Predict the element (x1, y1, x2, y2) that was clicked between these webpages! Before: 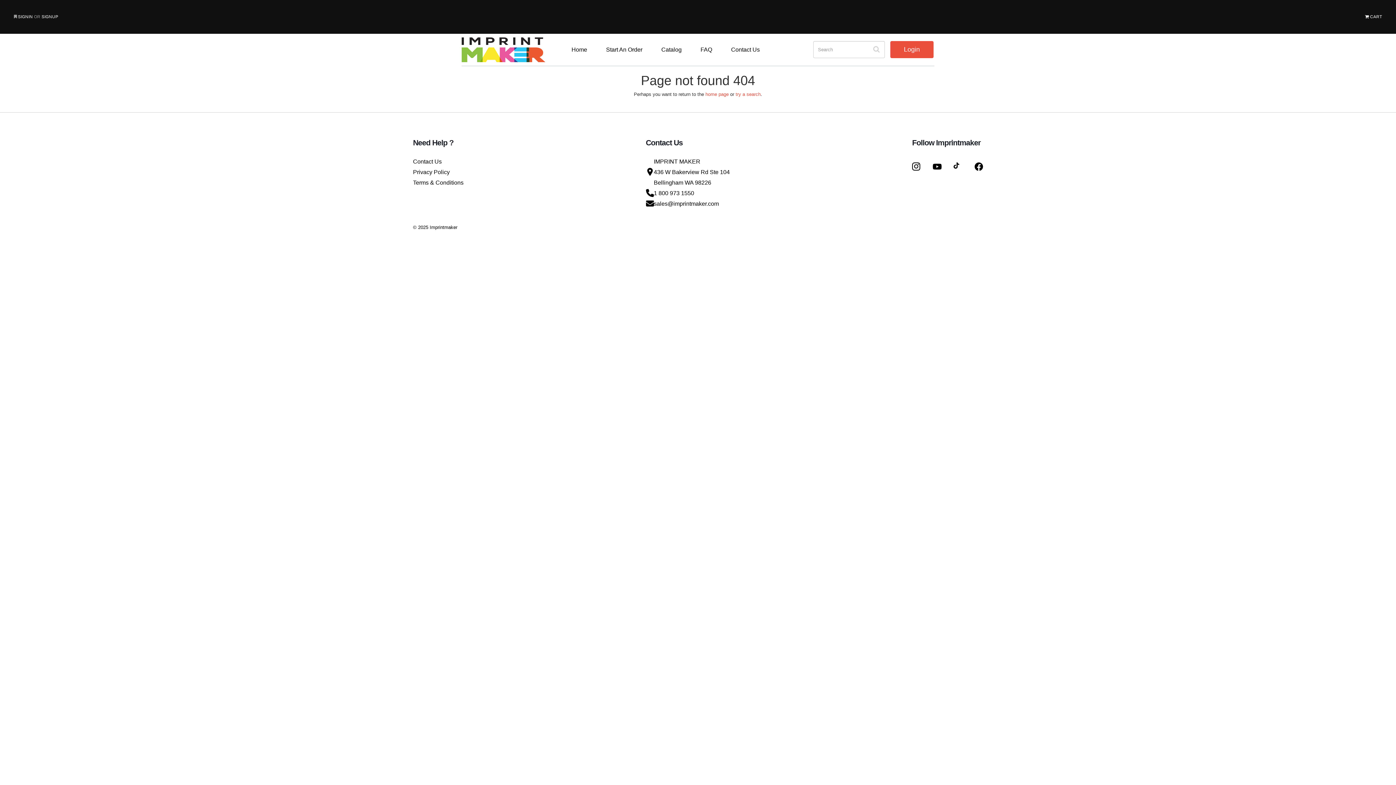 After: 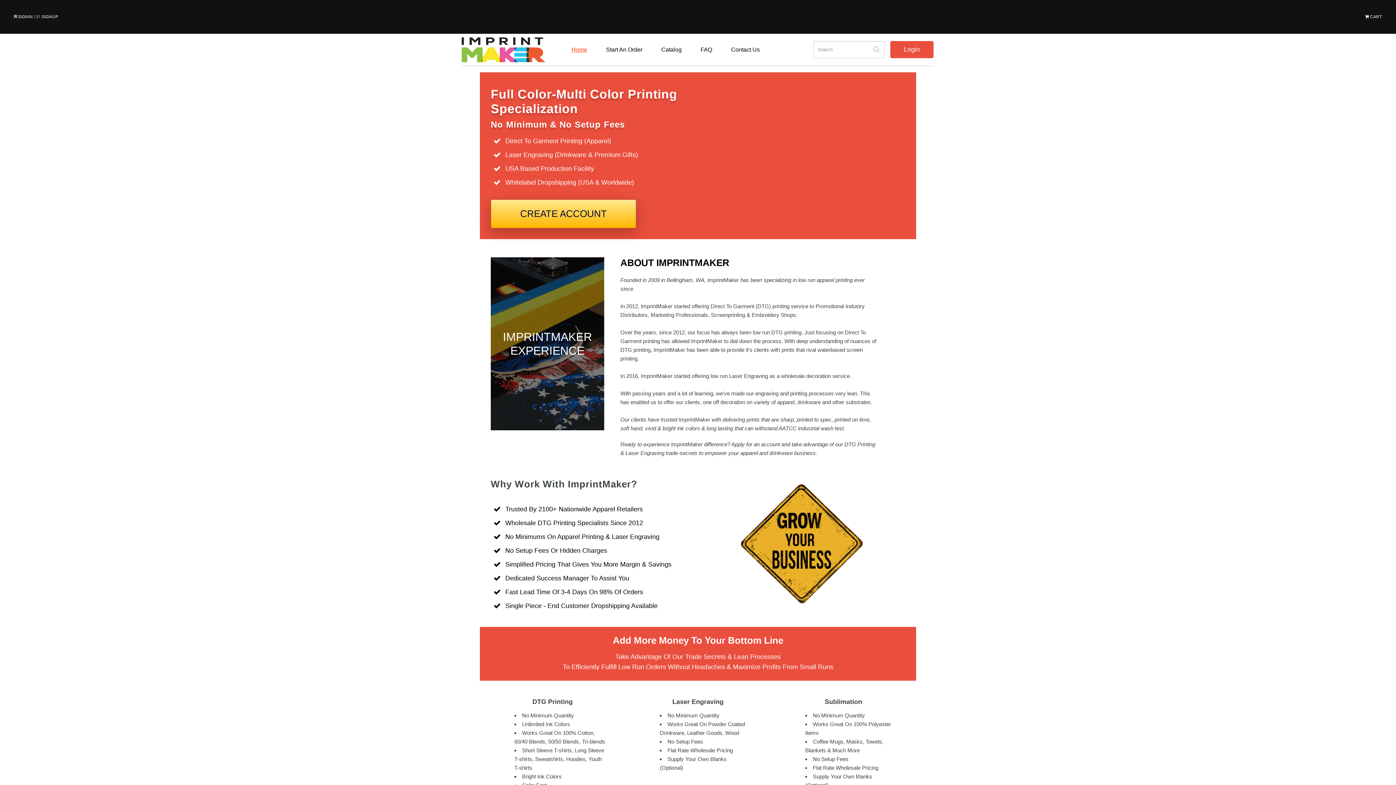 Action: label: Home bbox: (567, 34, 591, 64)